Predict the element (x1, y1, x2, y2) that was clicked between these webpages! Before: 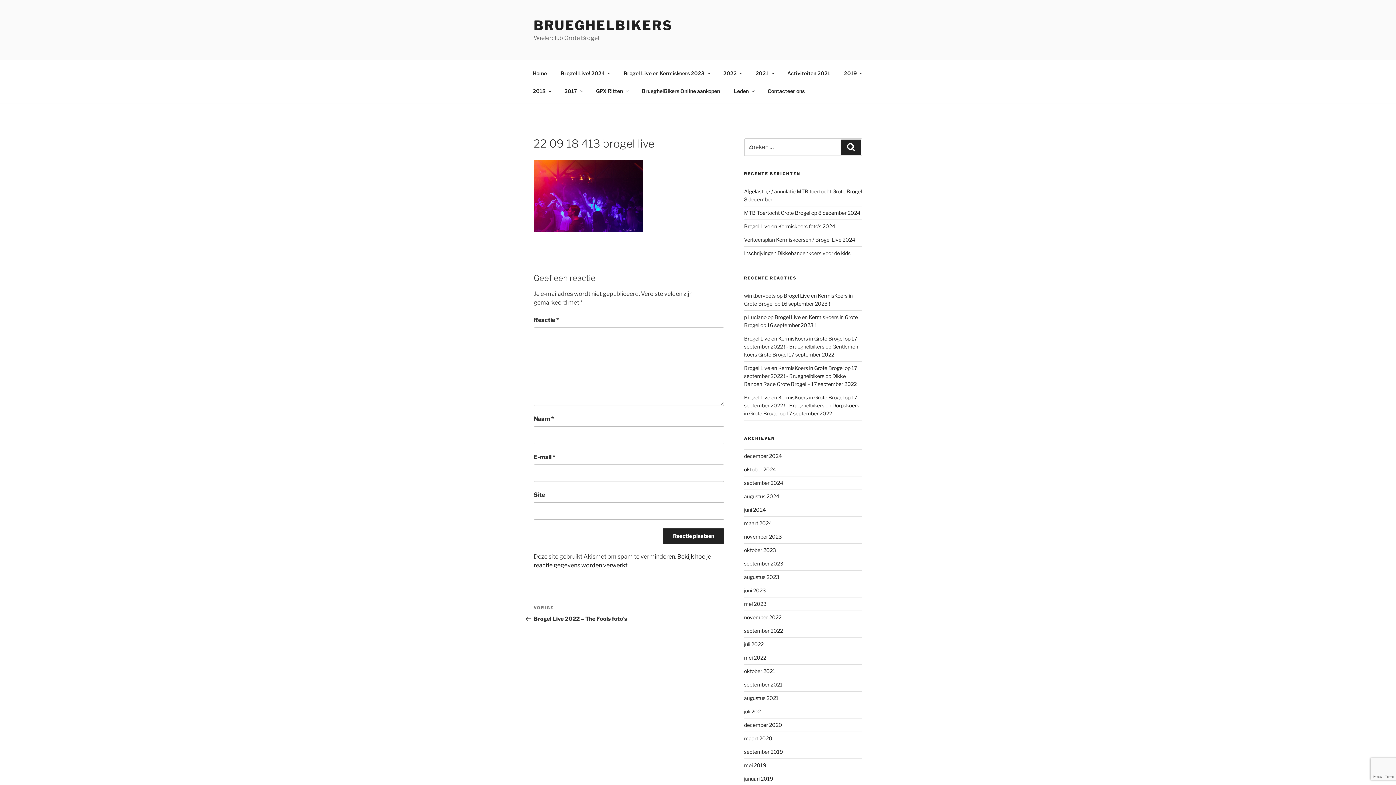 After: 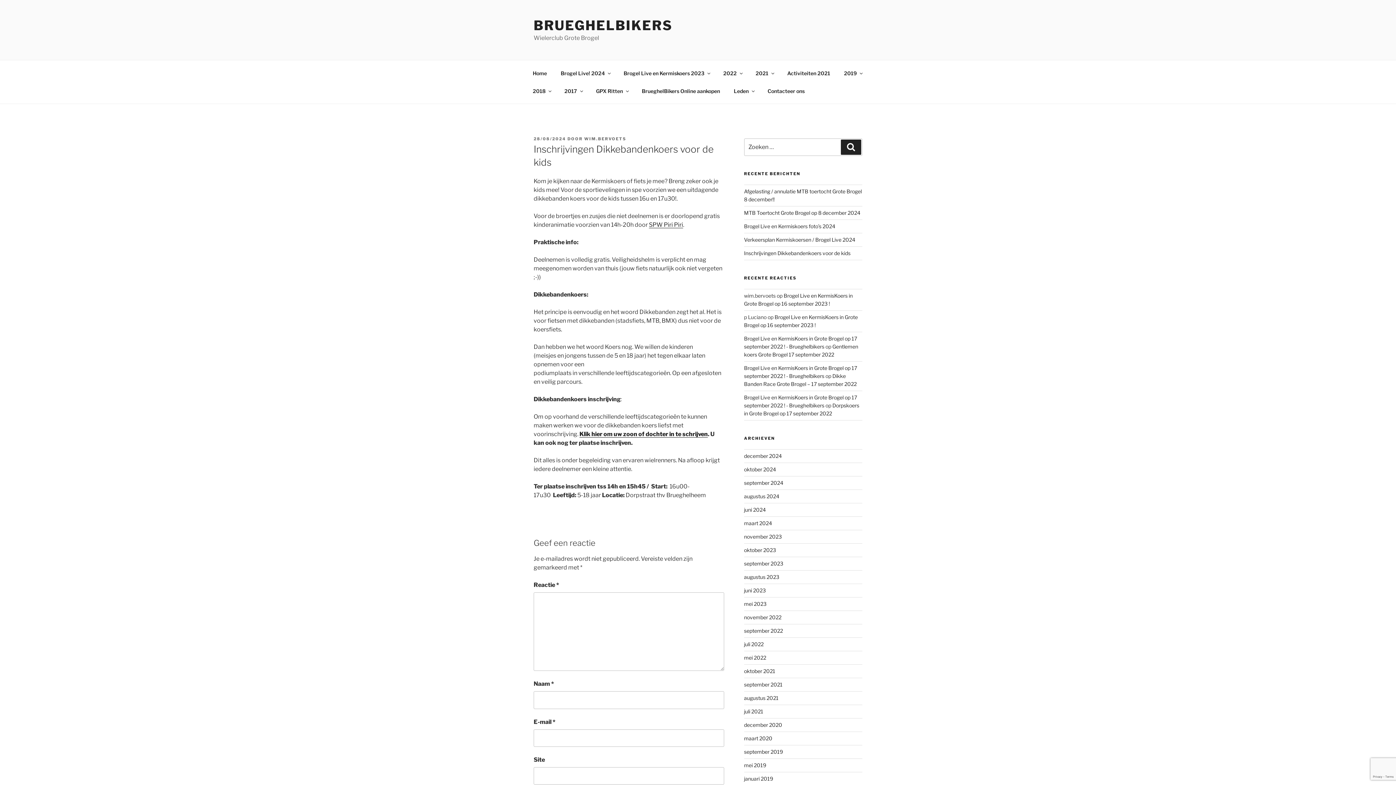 Action: bbox: (744, 250, 850, 256) label: Inschrijvingen Dikkebandenkoers voor de kids